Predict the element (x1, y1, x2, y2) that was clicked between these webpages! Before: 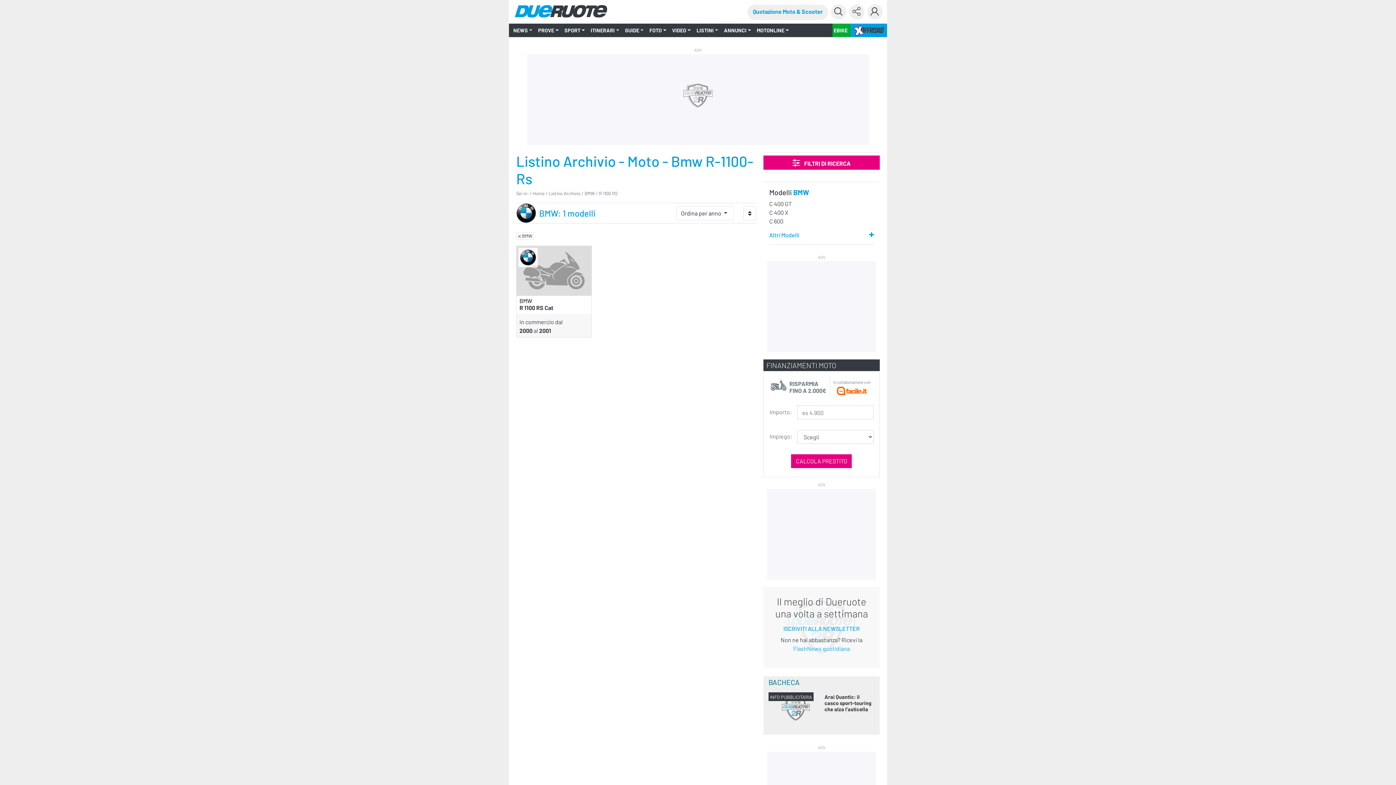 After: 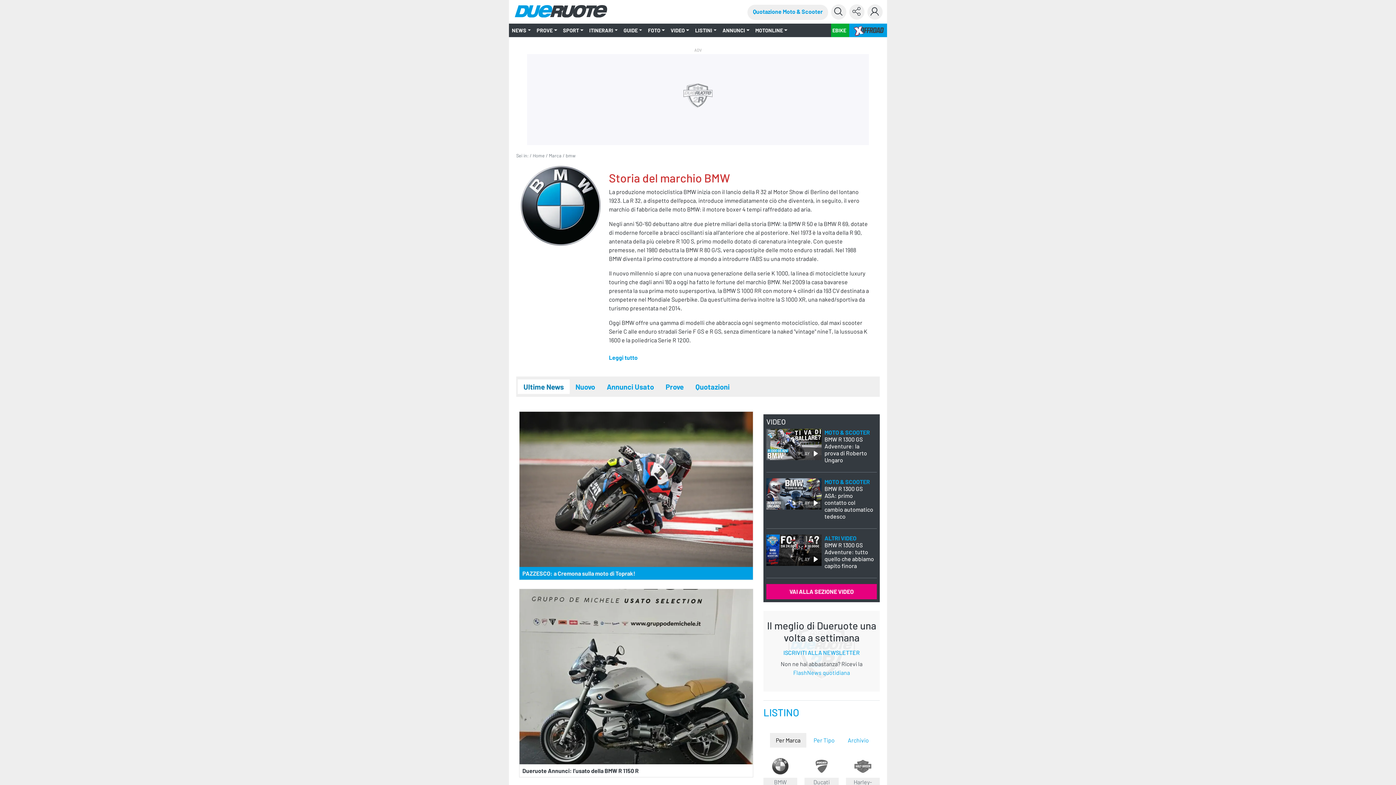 Action: bbox: (516, 203, 539, 223)